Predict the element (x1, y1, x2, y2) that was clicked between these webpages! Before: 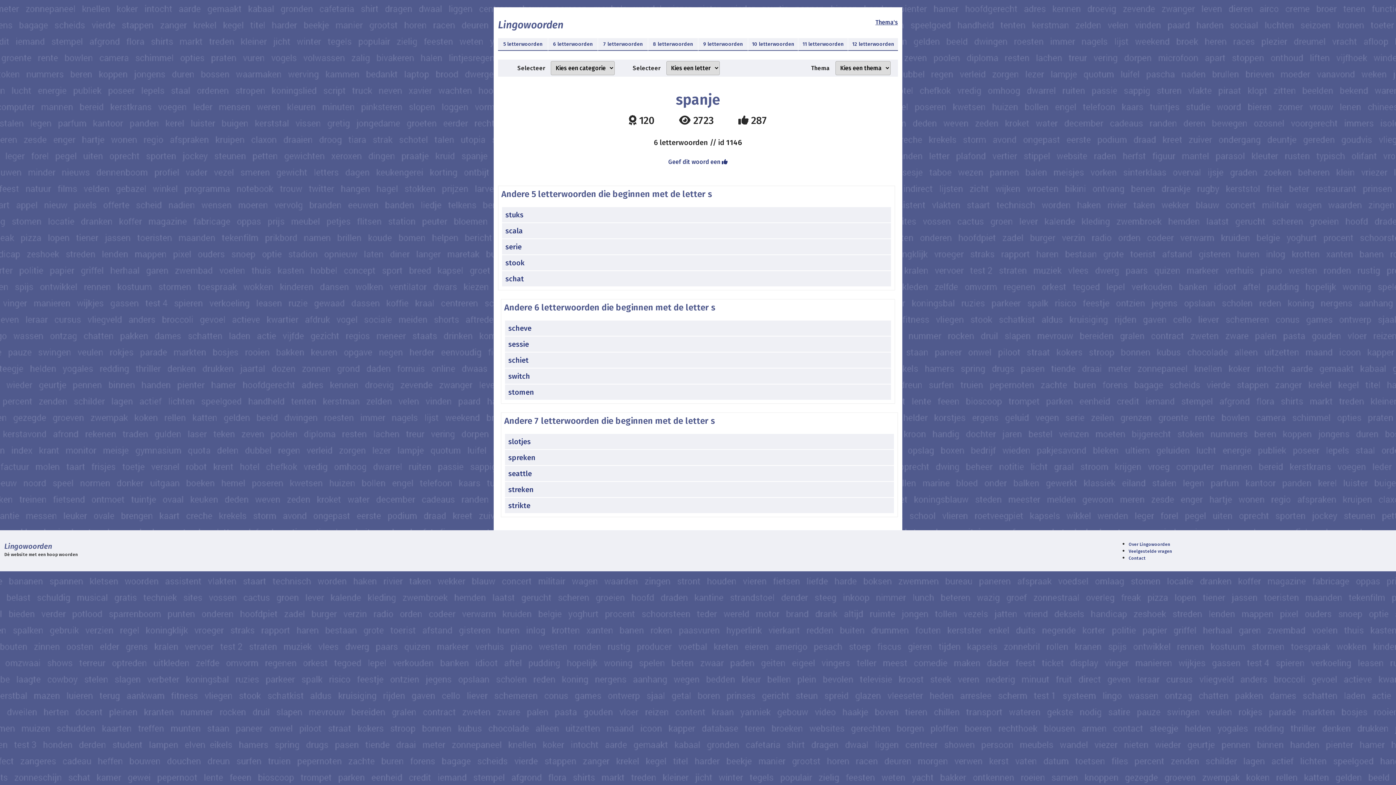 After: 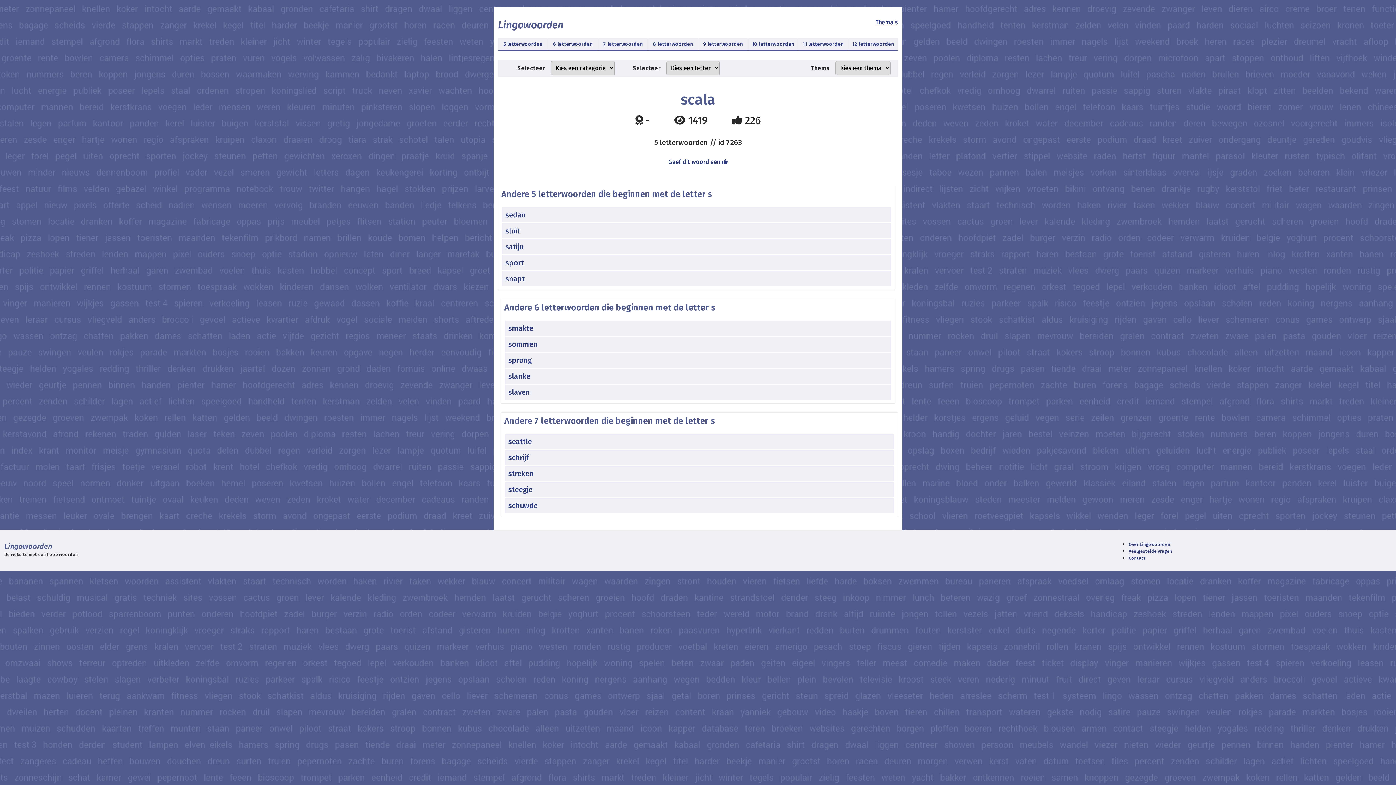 Action: bbox: (502, 223, 896, 238) label: scala